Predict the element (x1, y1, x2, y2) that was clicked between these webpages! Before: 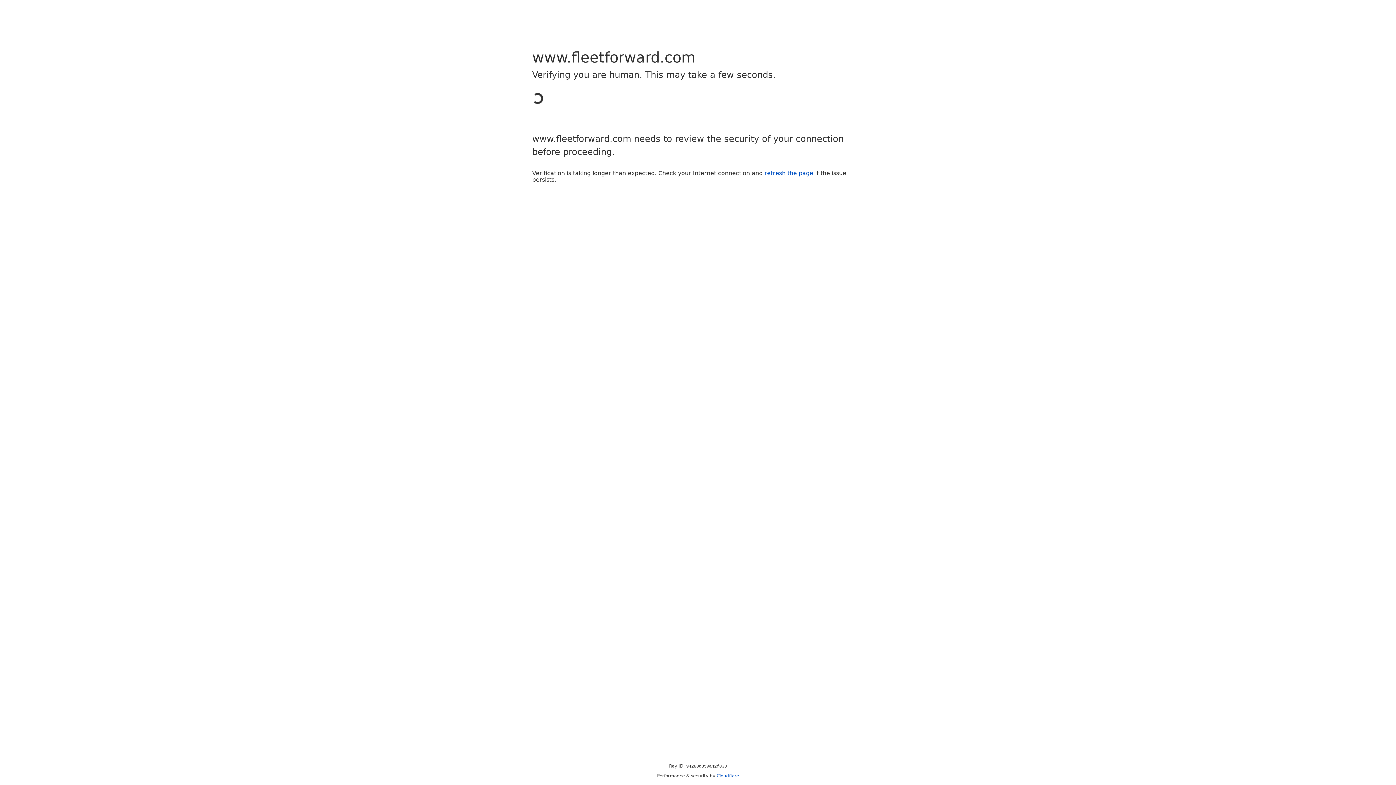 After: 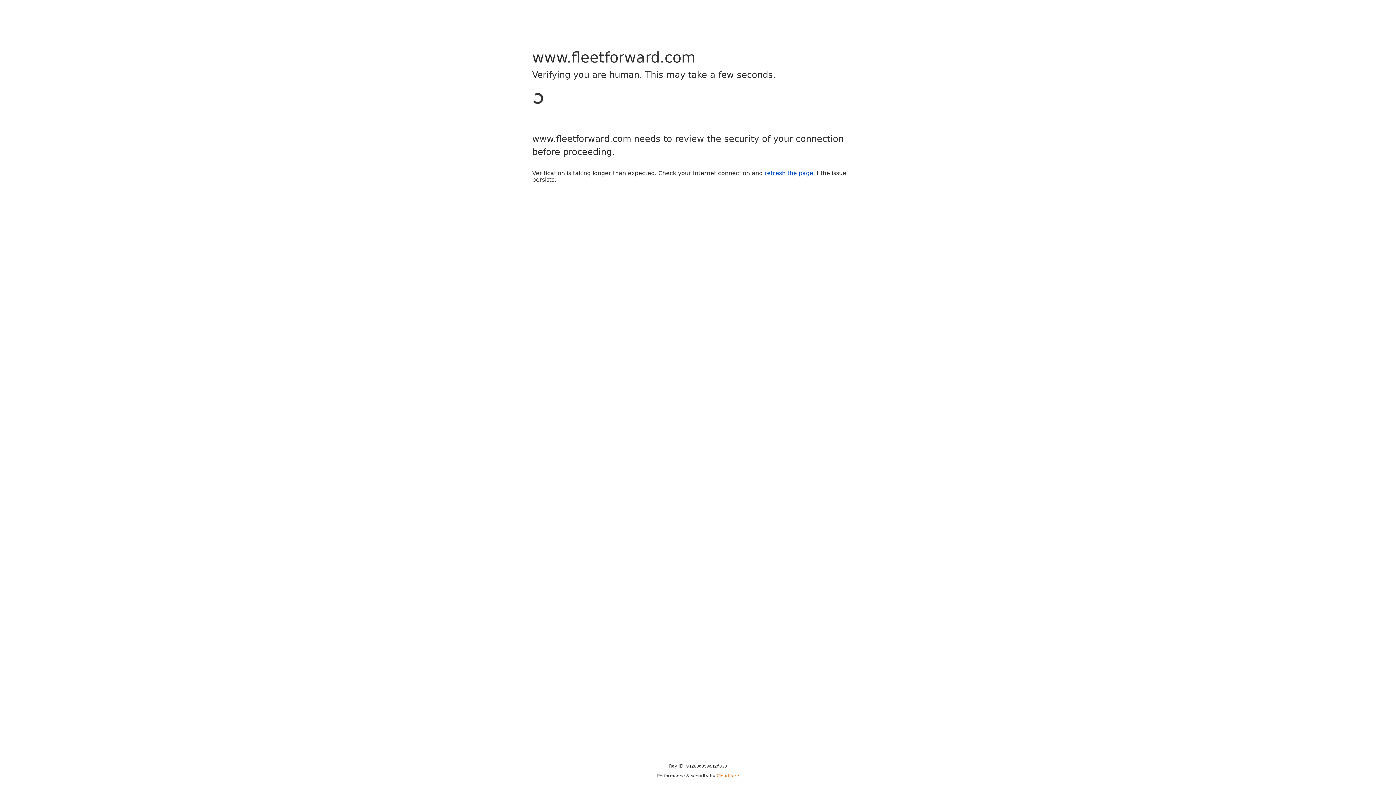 Action: bbox: (716, 773, 739, 778) label: Cloudflare